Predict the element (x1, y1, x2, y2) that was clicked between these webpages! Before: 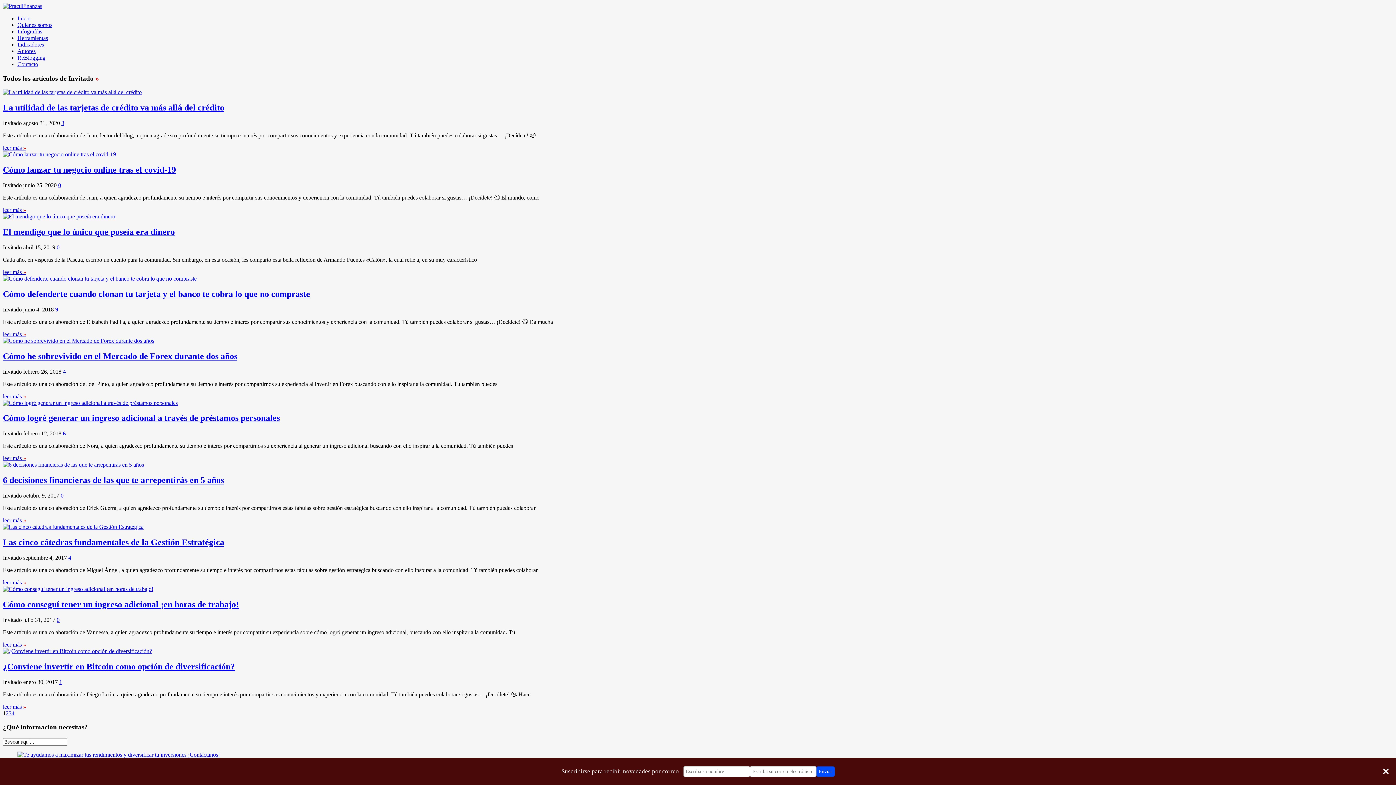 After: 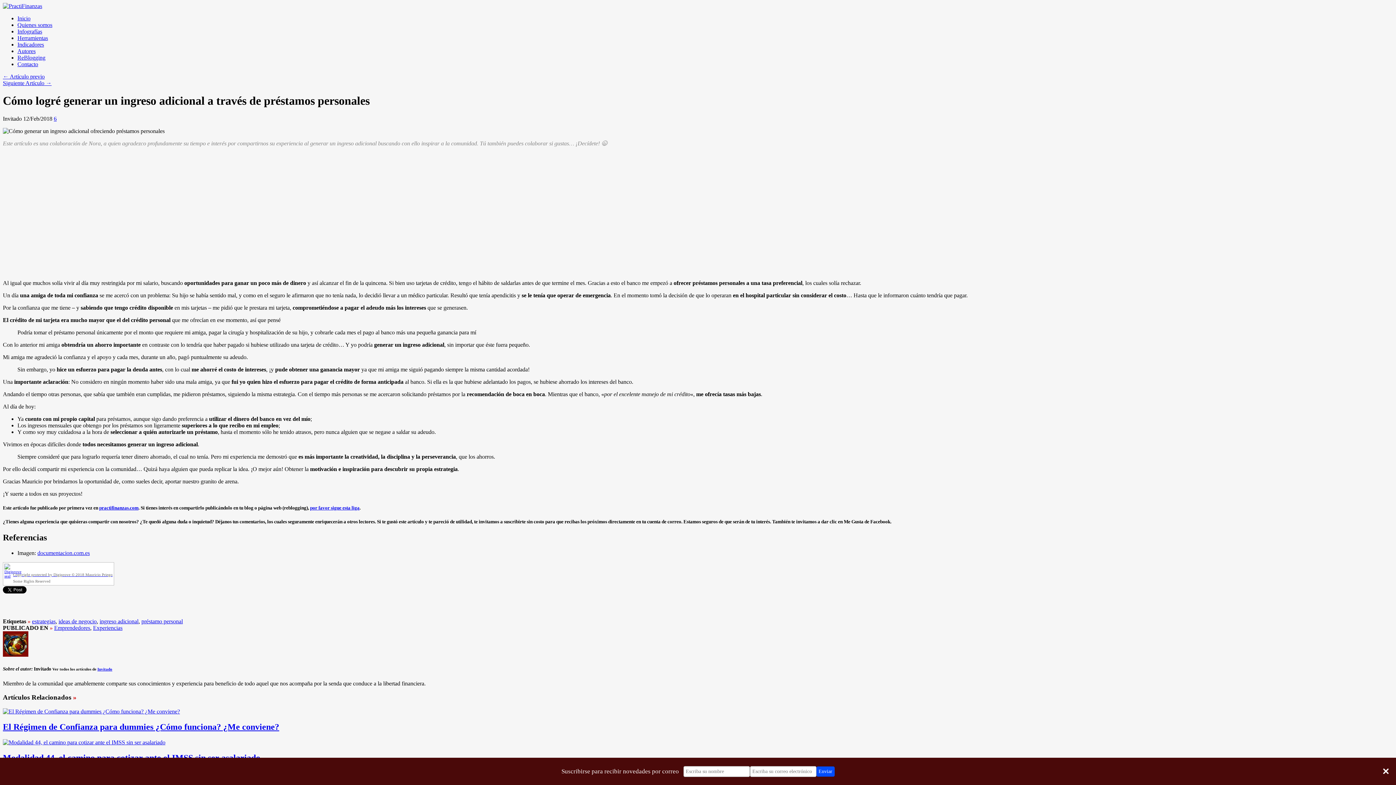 Action: bbox: (2, 399, 177, 406)